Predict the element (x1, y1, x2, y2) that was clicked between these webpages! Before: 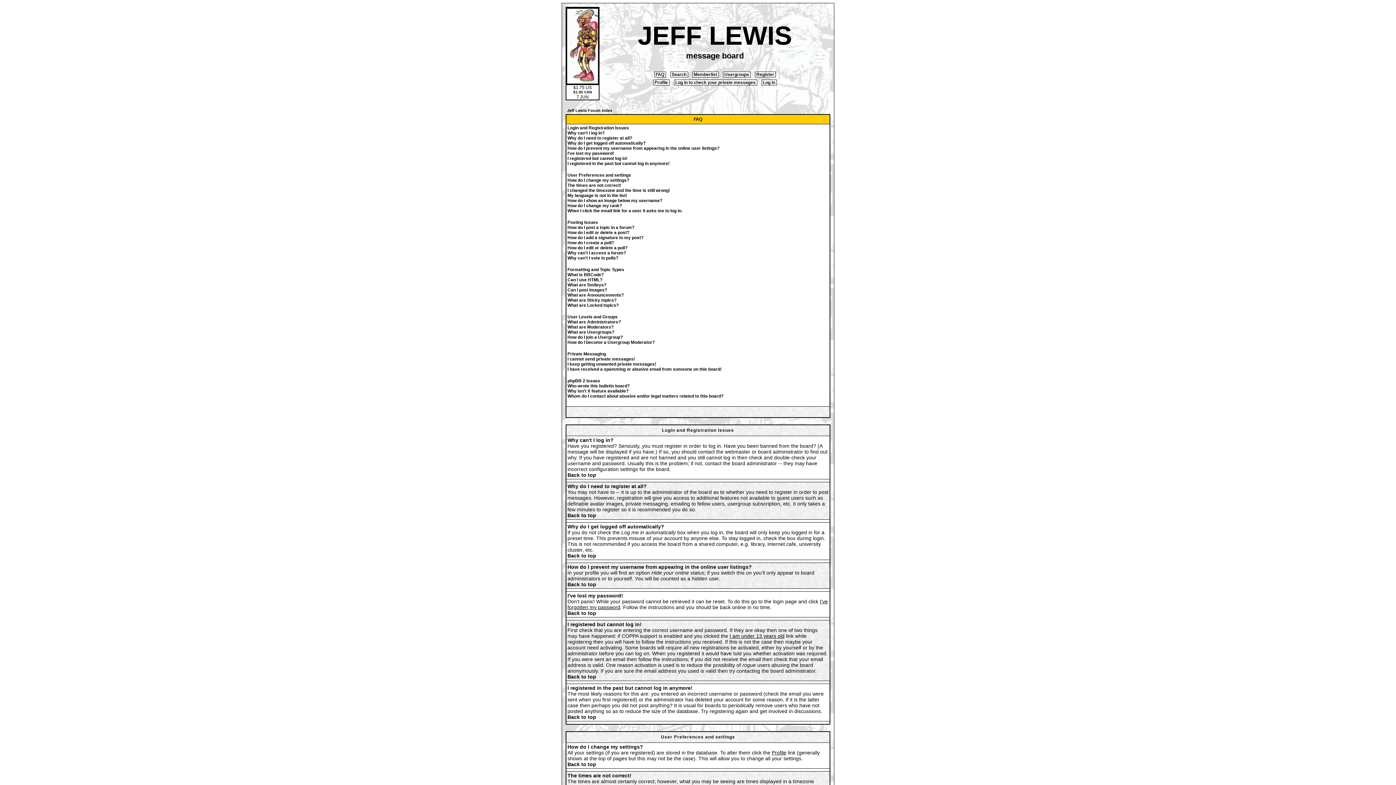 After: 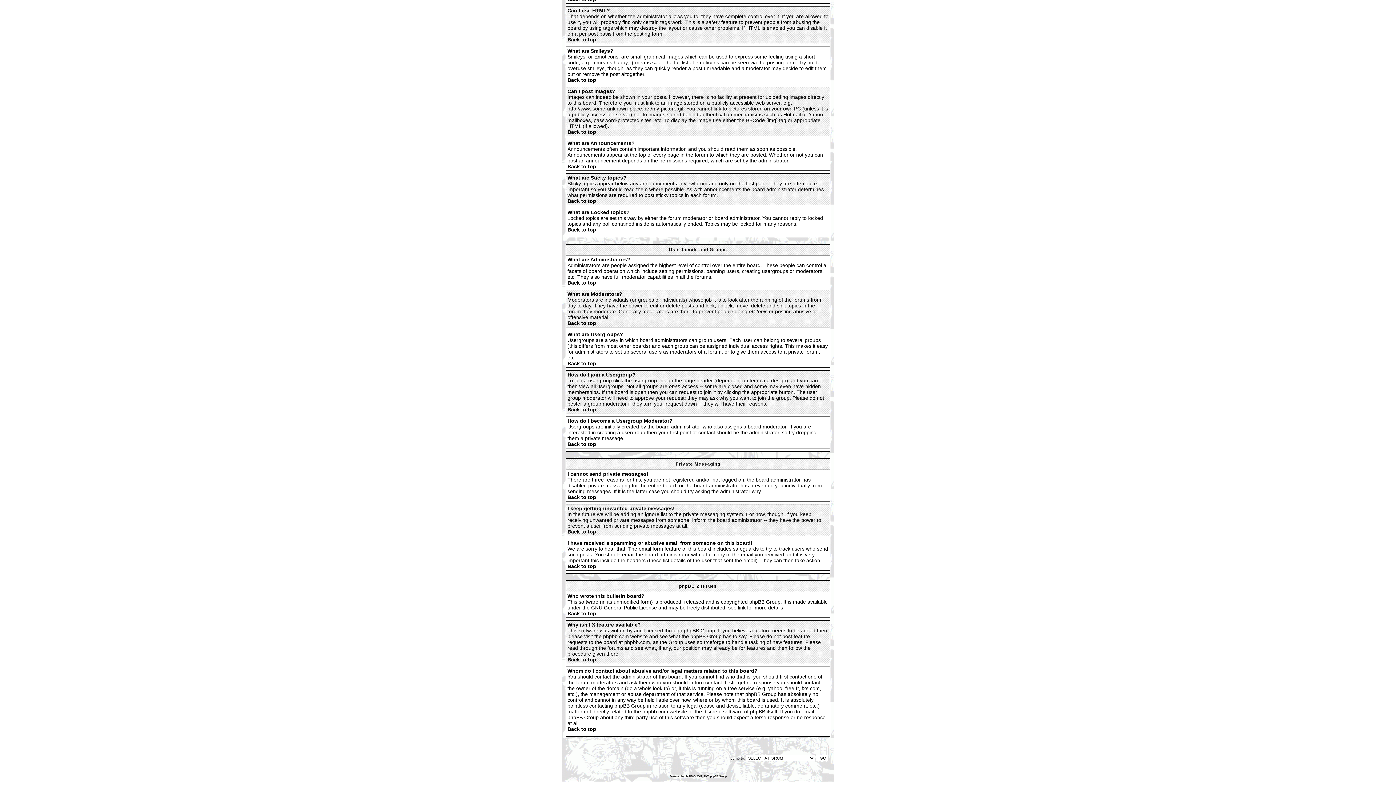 Action: label: Whom do I contact about abusive and/or legal matters related to this board? bbox: (567, 393, 723, 398)